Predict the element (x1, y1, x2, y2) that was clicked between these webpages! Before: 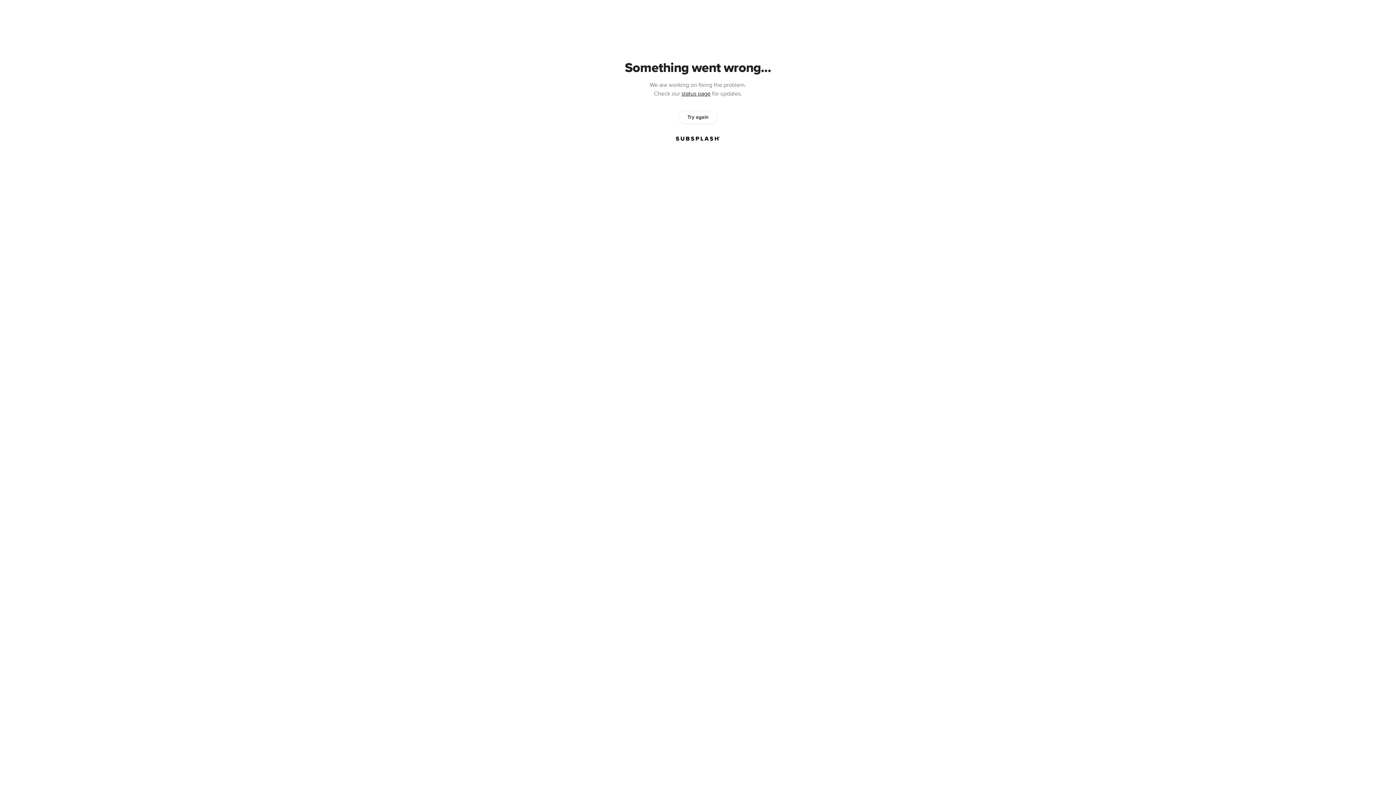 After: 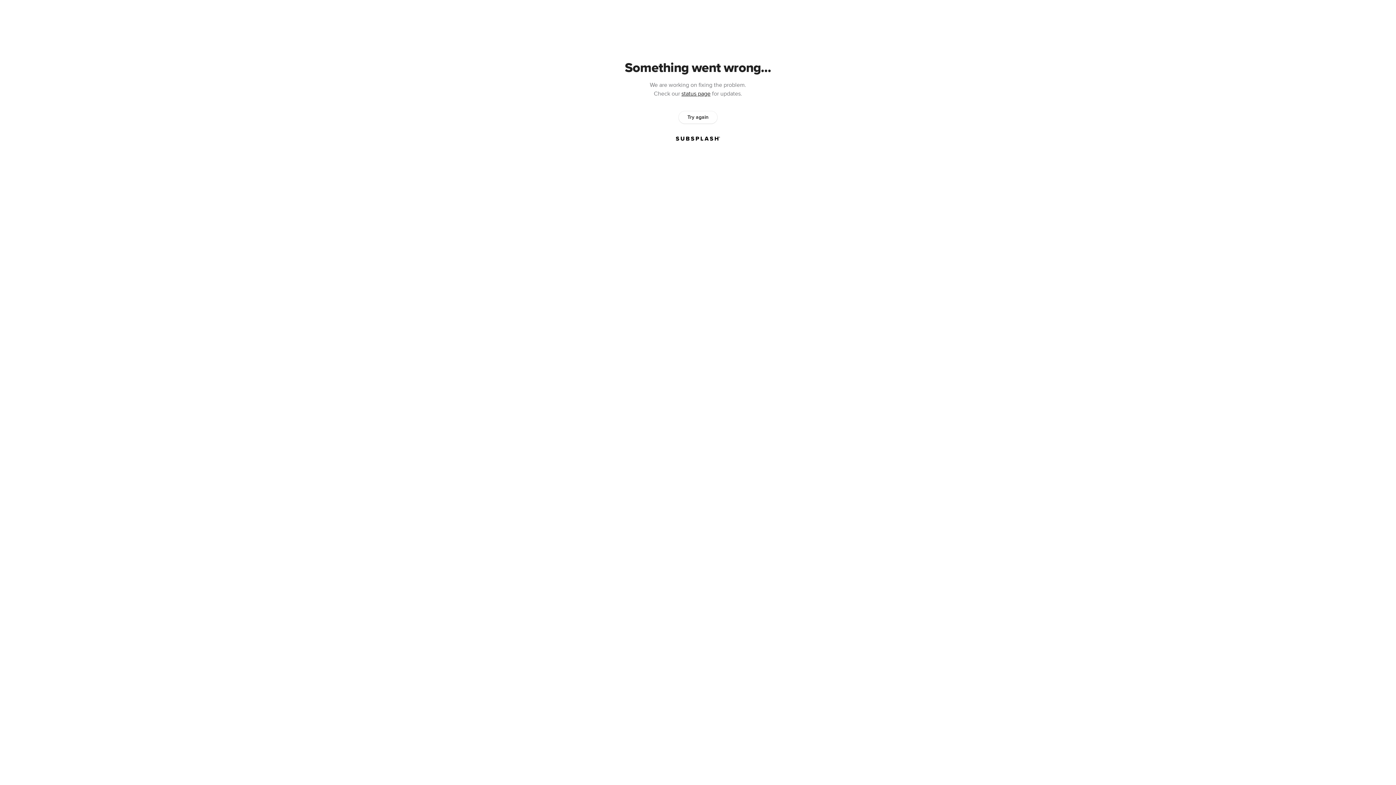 Action: bbox: (678, 111, 717, 123) label: Try again